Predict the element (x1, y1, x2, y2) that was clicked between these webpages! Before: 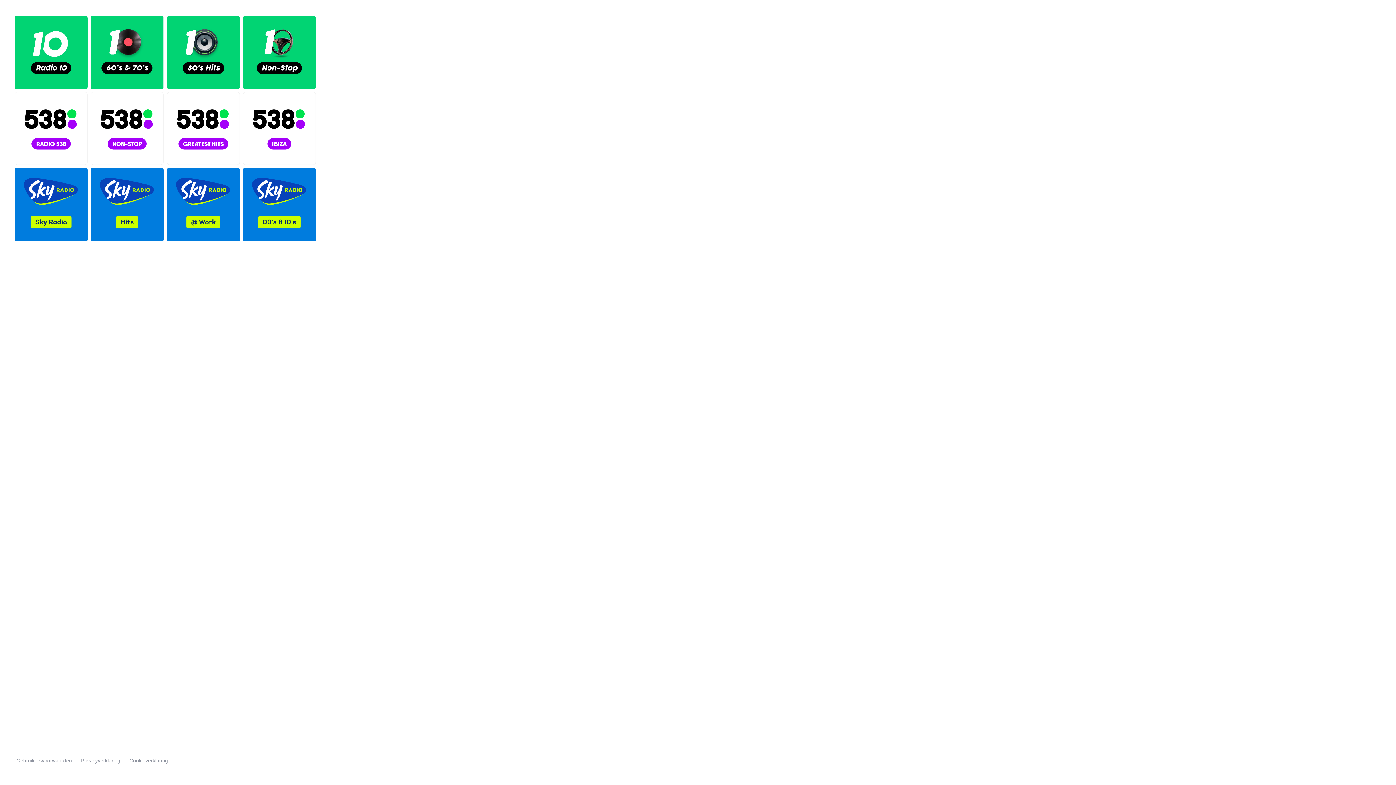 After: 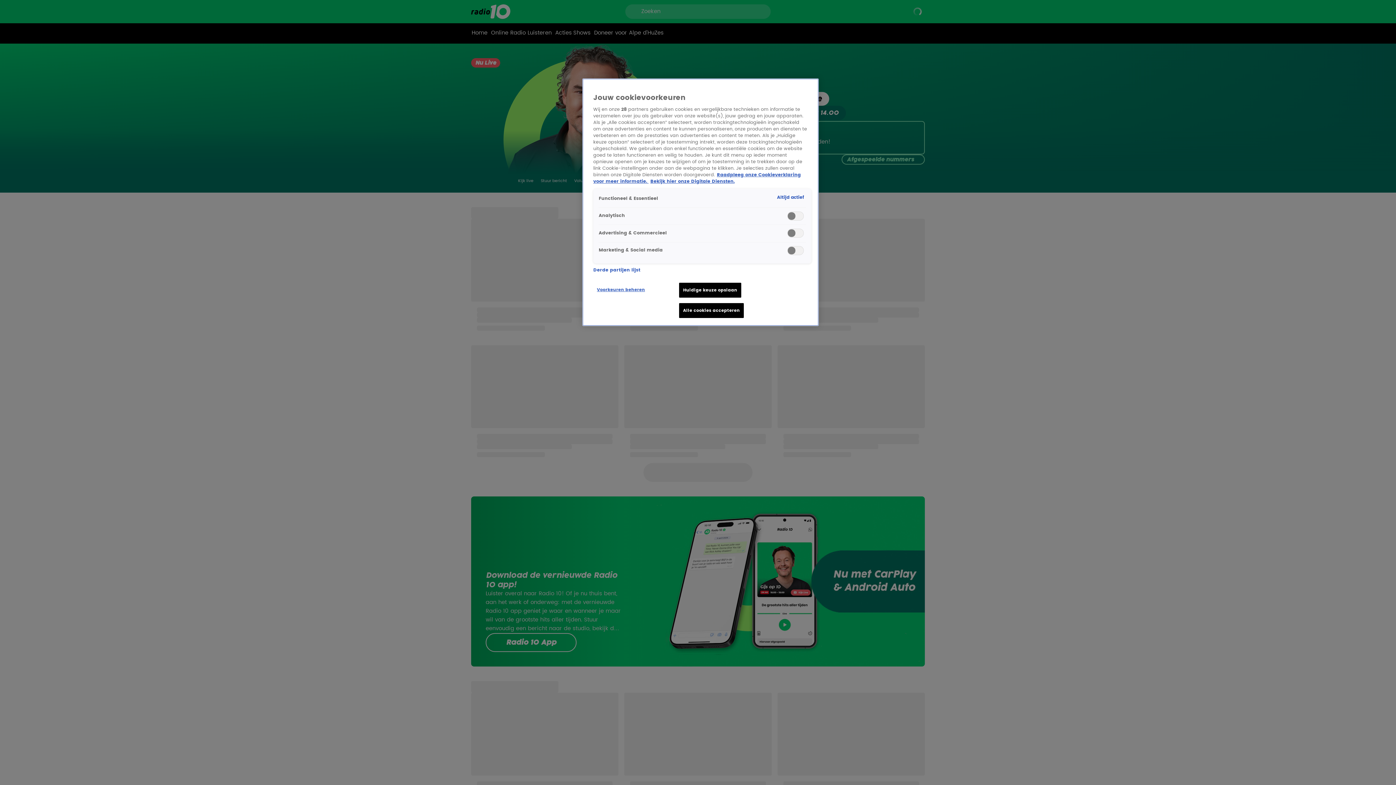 Action: bbox: (14, 16, 87, 89)